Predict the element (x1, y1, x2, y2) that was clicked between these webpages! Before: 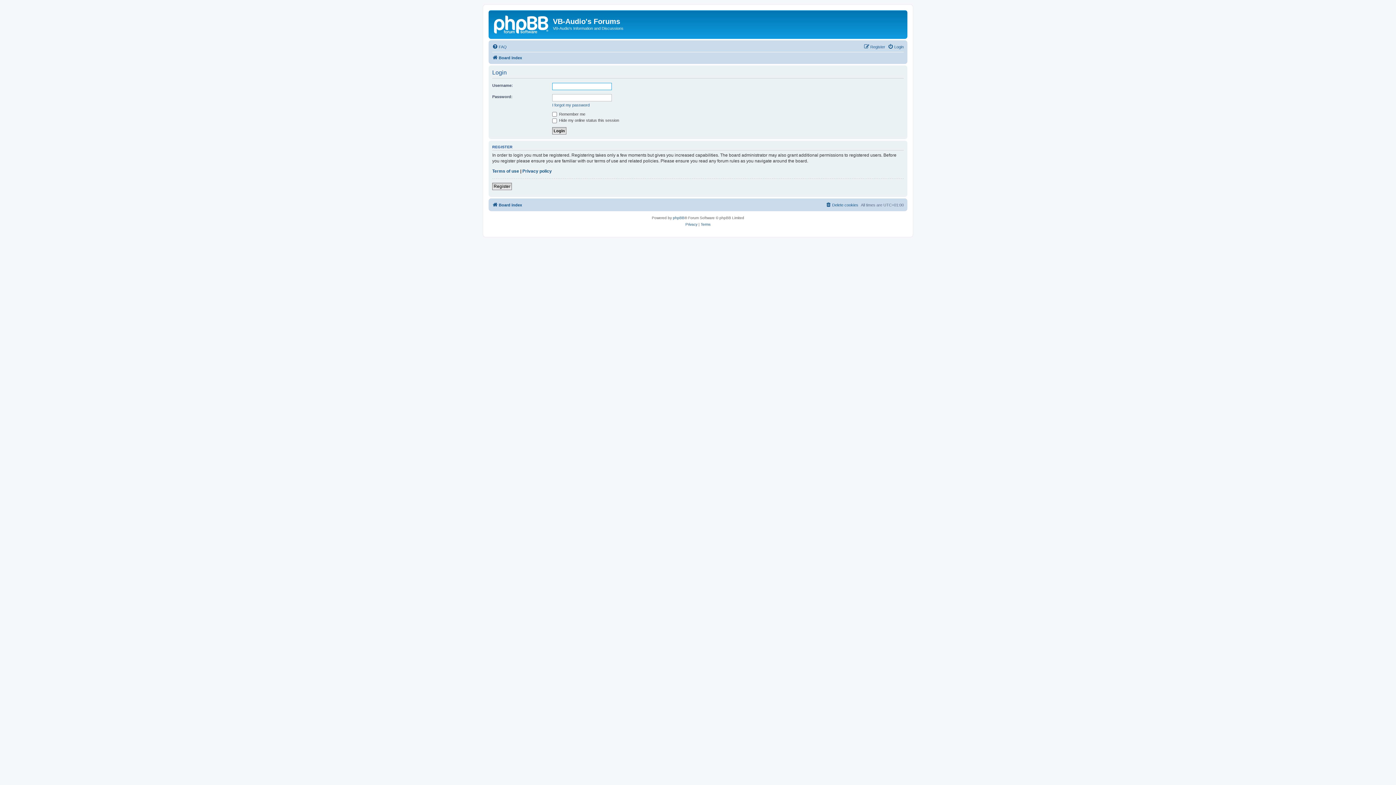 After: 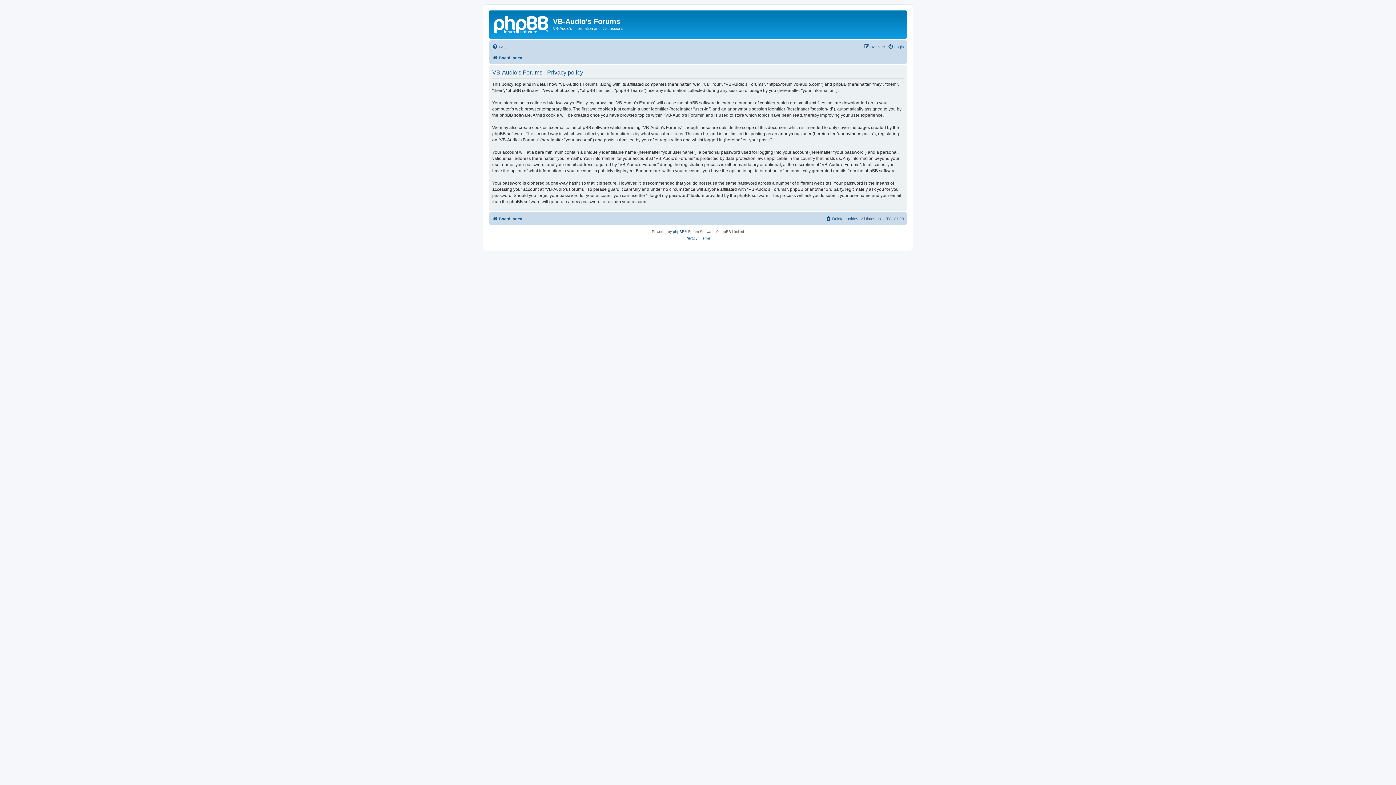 Action: label: Privacy bbox: (685, 221, 697, 228)